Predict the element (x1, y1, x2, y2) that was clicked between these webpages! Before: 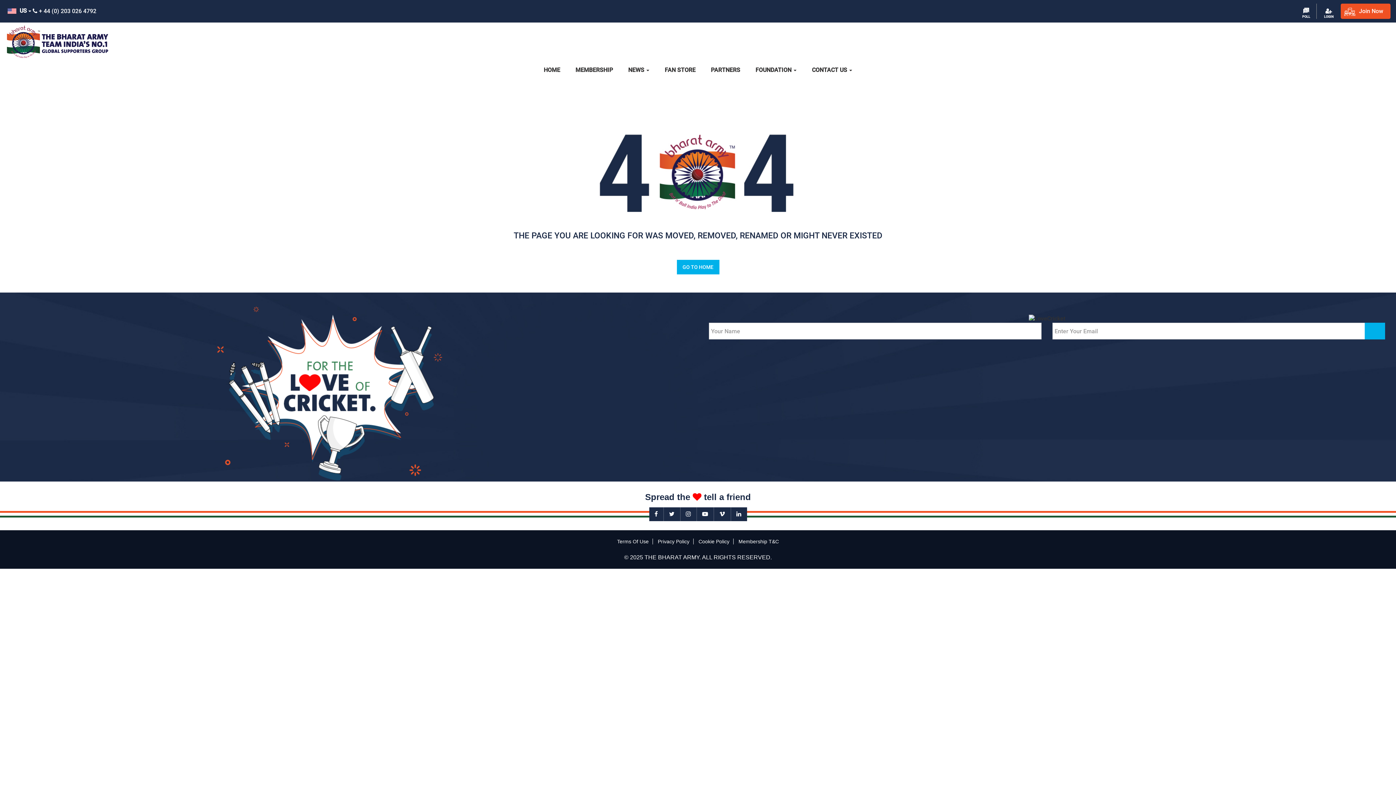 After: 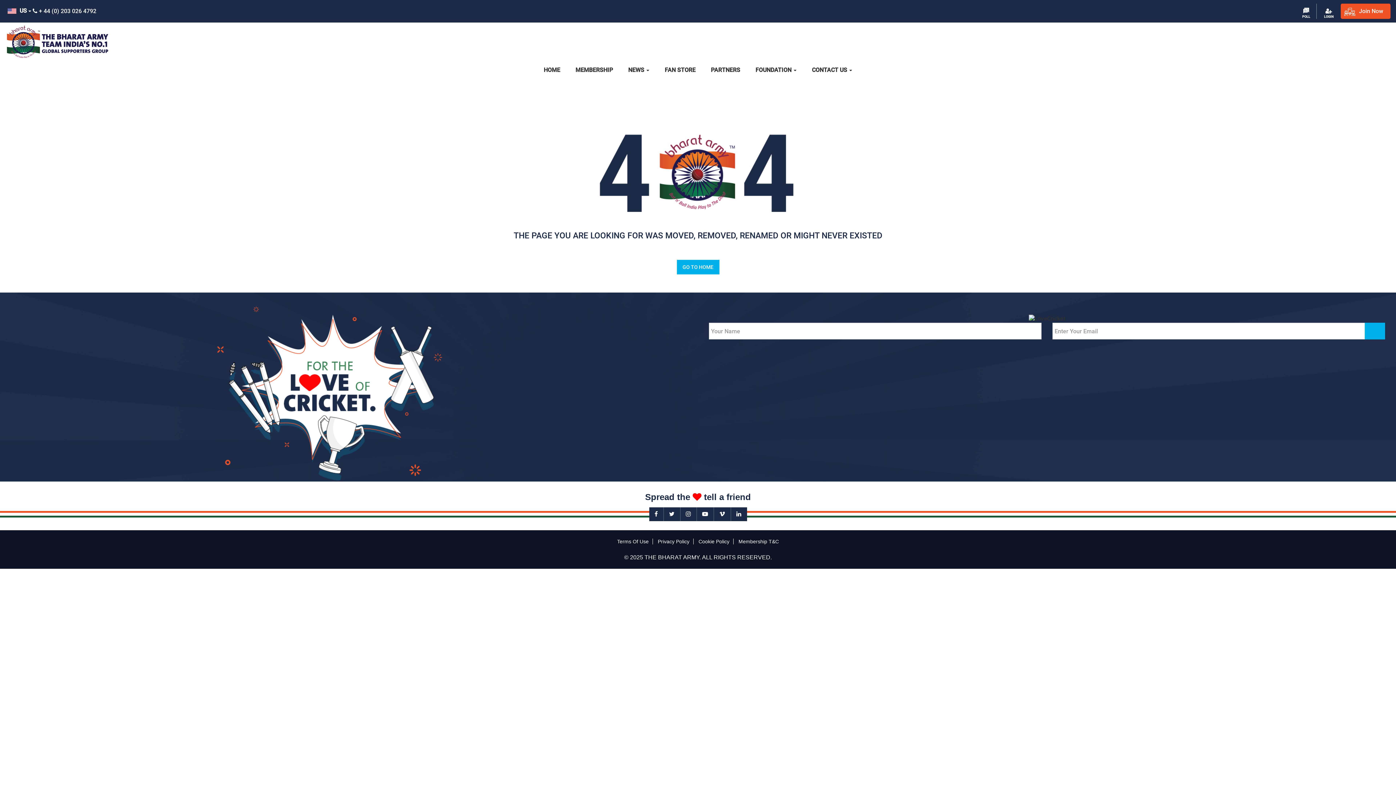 Action: bbox: (654, 538, 693, 544) label: Privacy Policy